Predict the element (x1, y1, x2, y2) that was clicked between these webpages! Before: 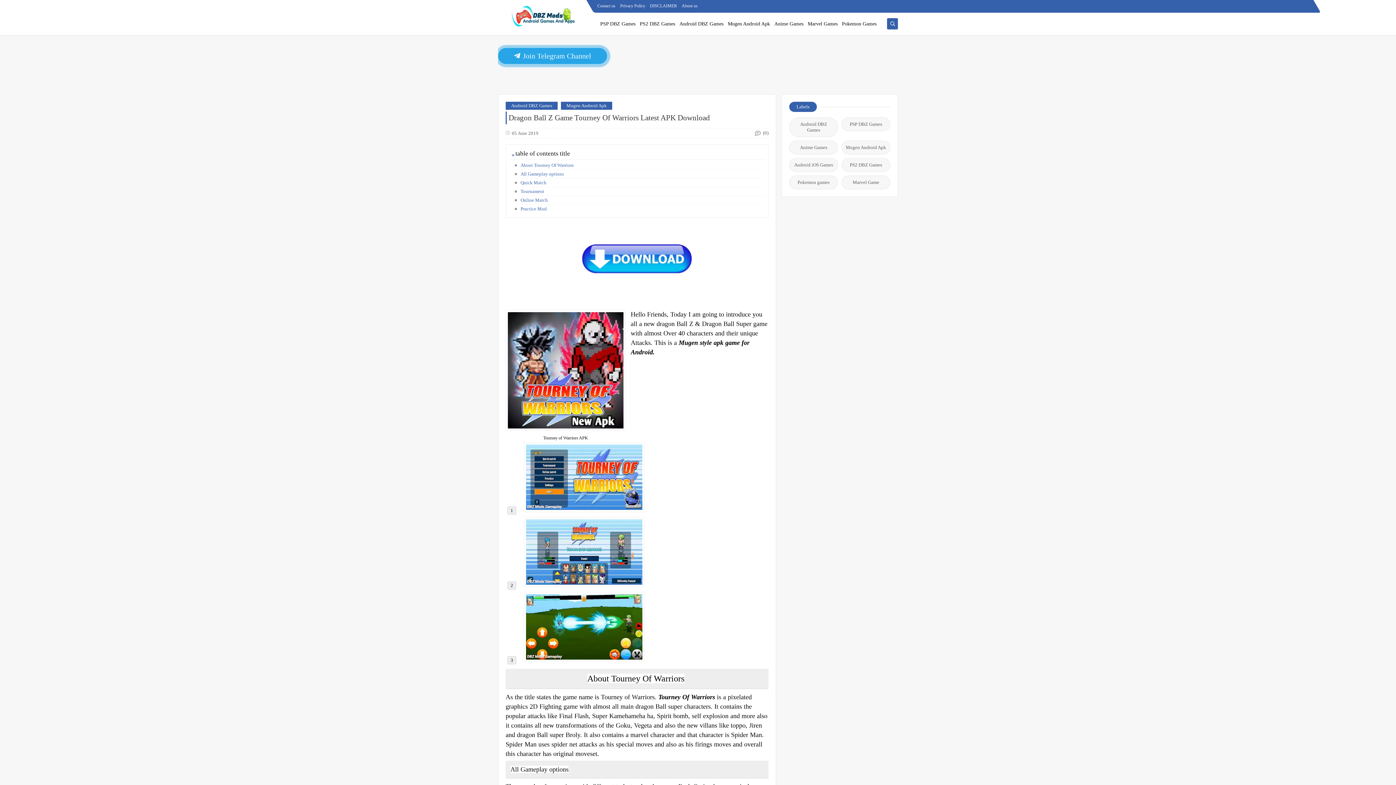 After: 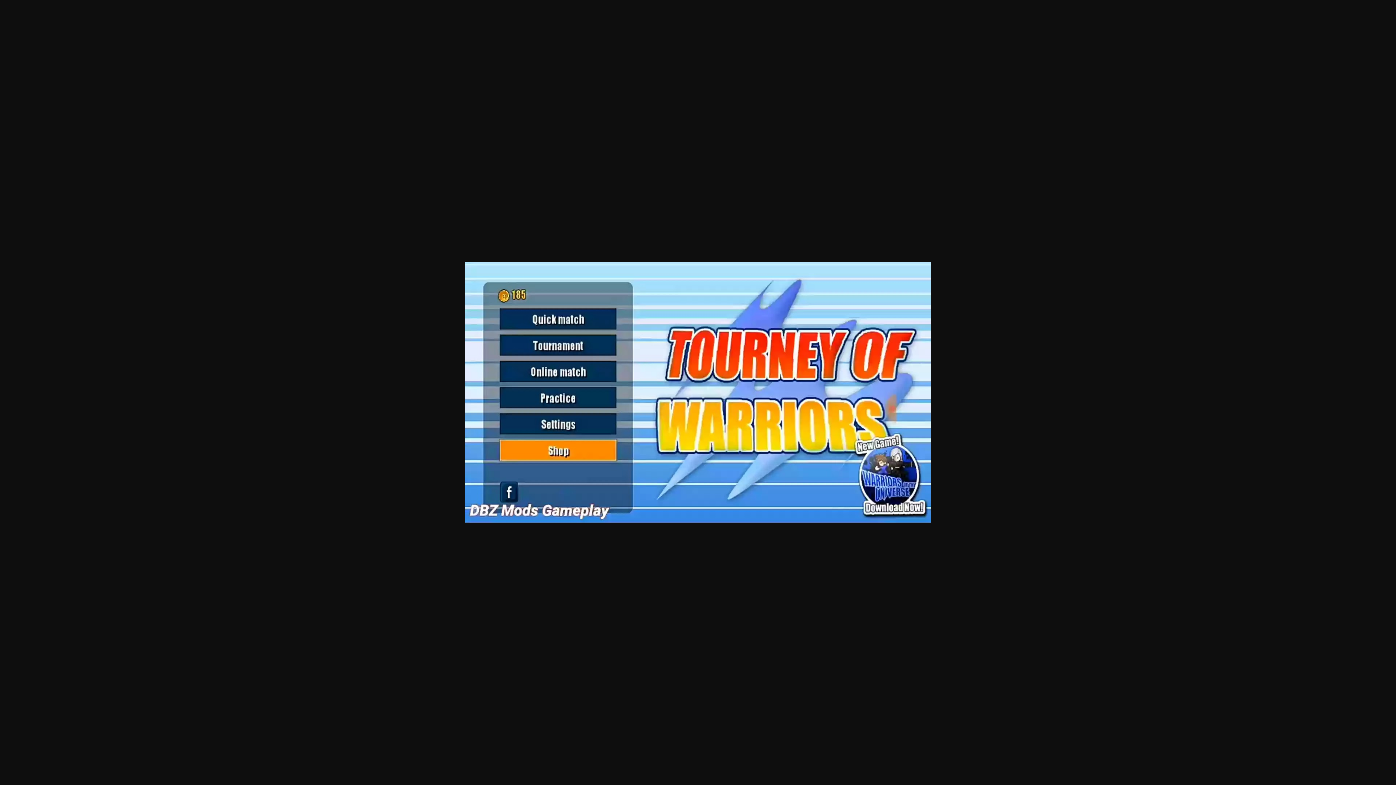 Action: bbox: (524, 507, 644, 513)